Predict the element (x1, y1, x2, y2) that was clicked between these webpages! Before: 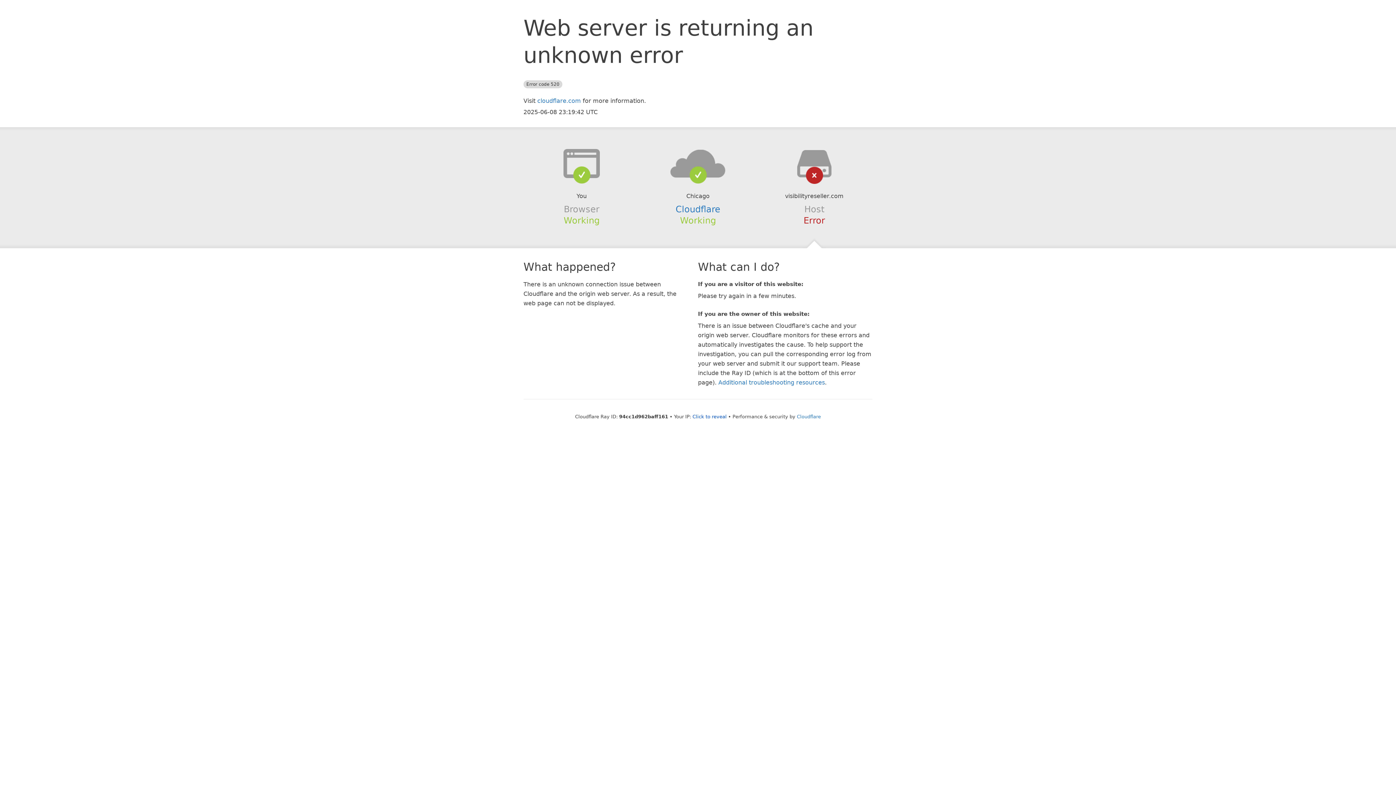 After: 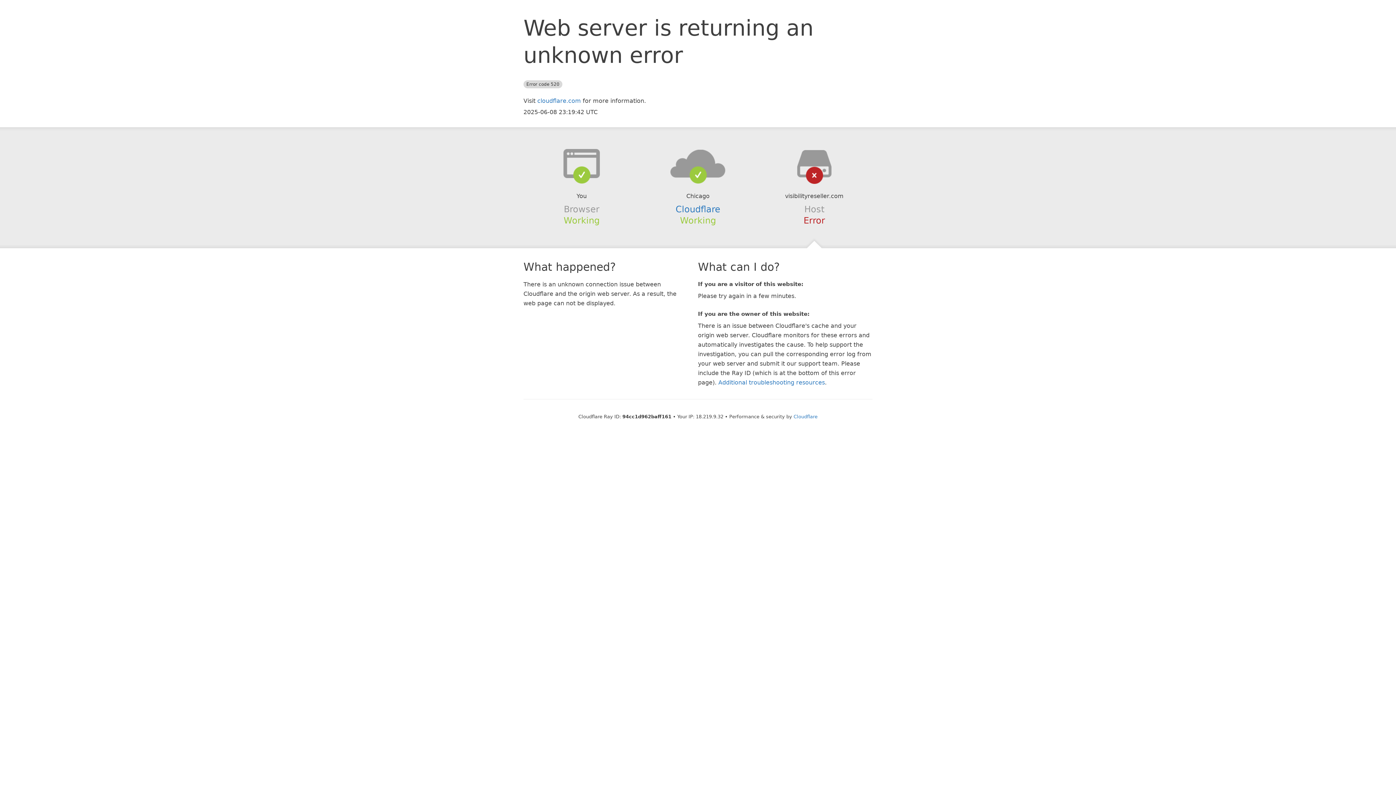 Action: bbox: (692, 414, 726, 419) label: Click to reveal